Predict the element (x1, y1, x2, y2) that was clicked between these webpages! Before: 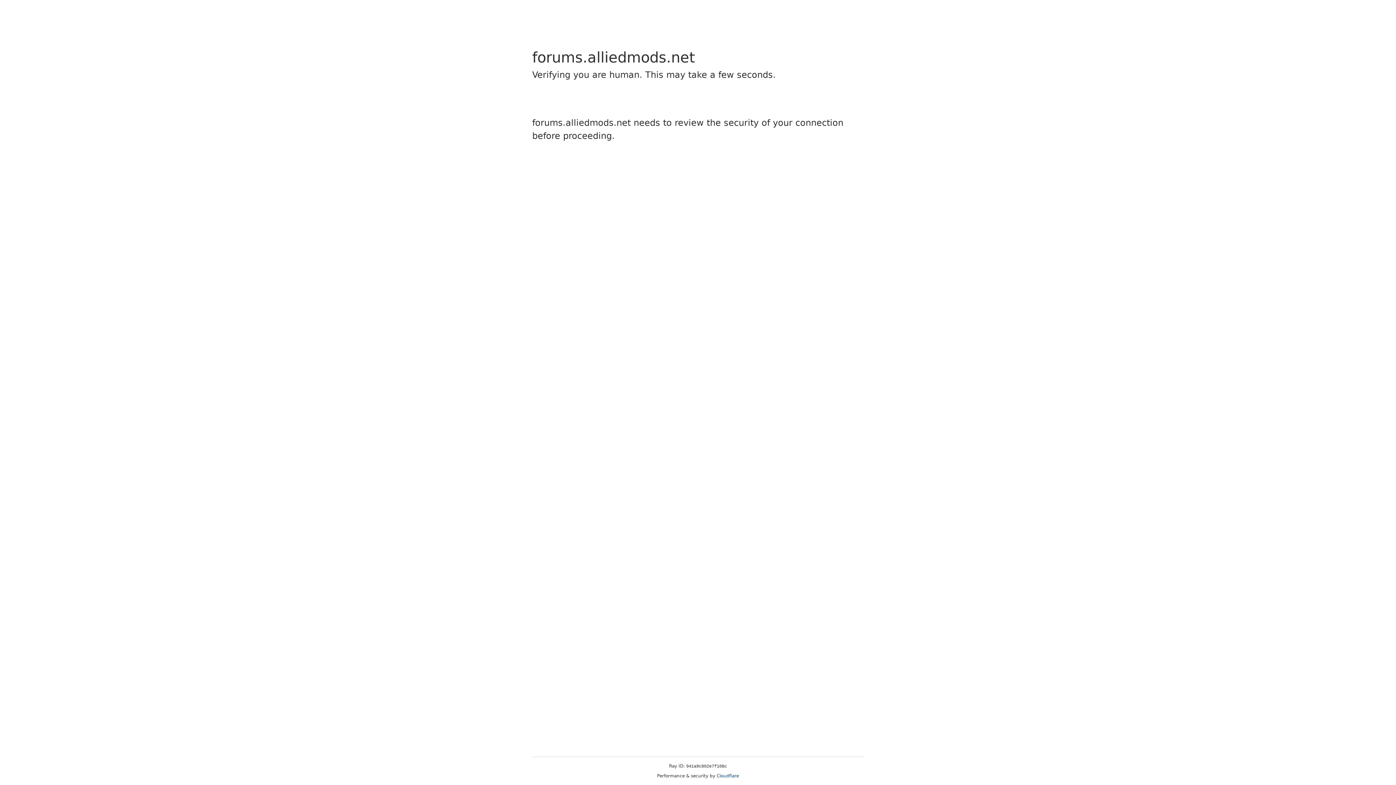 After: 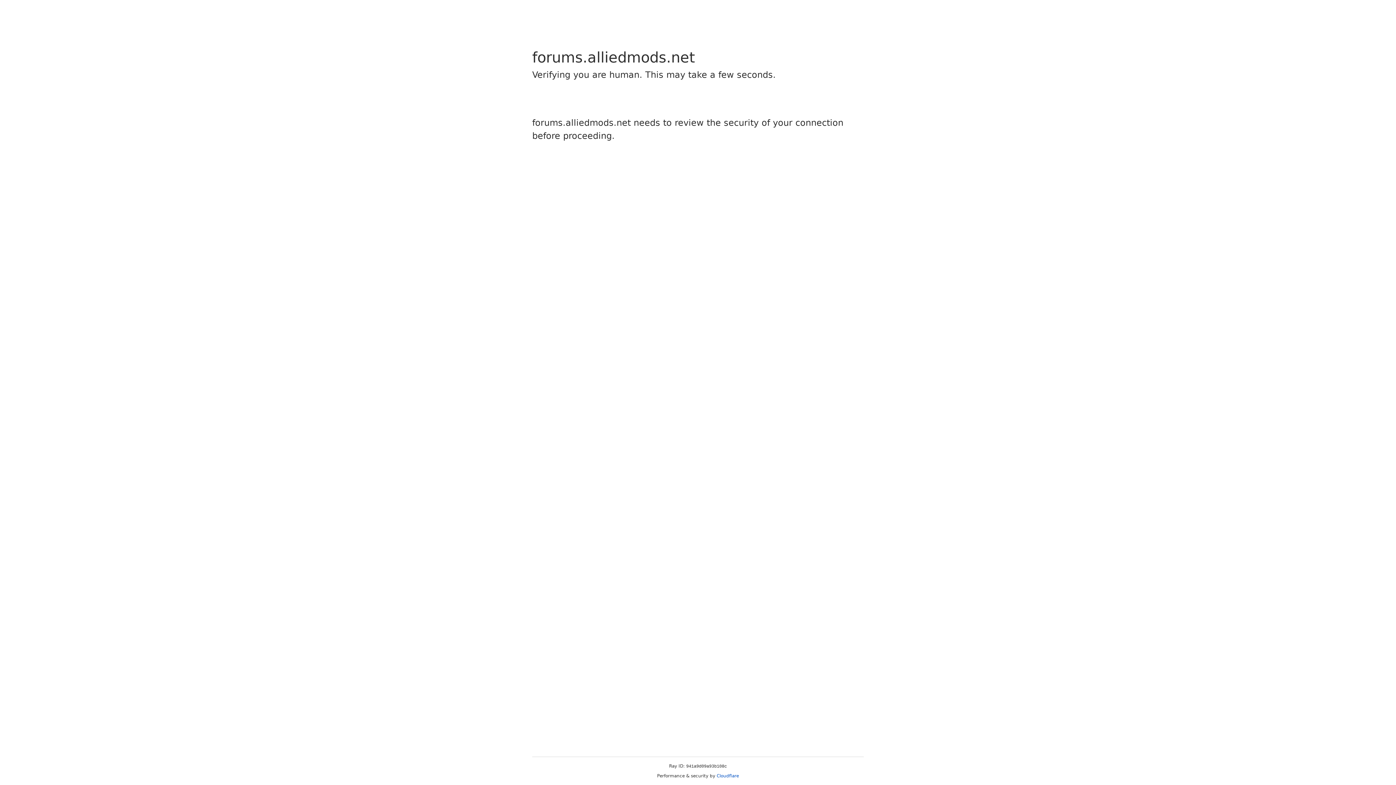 Action: bbox: (716, 773, 739, 778) label: Cloudflare